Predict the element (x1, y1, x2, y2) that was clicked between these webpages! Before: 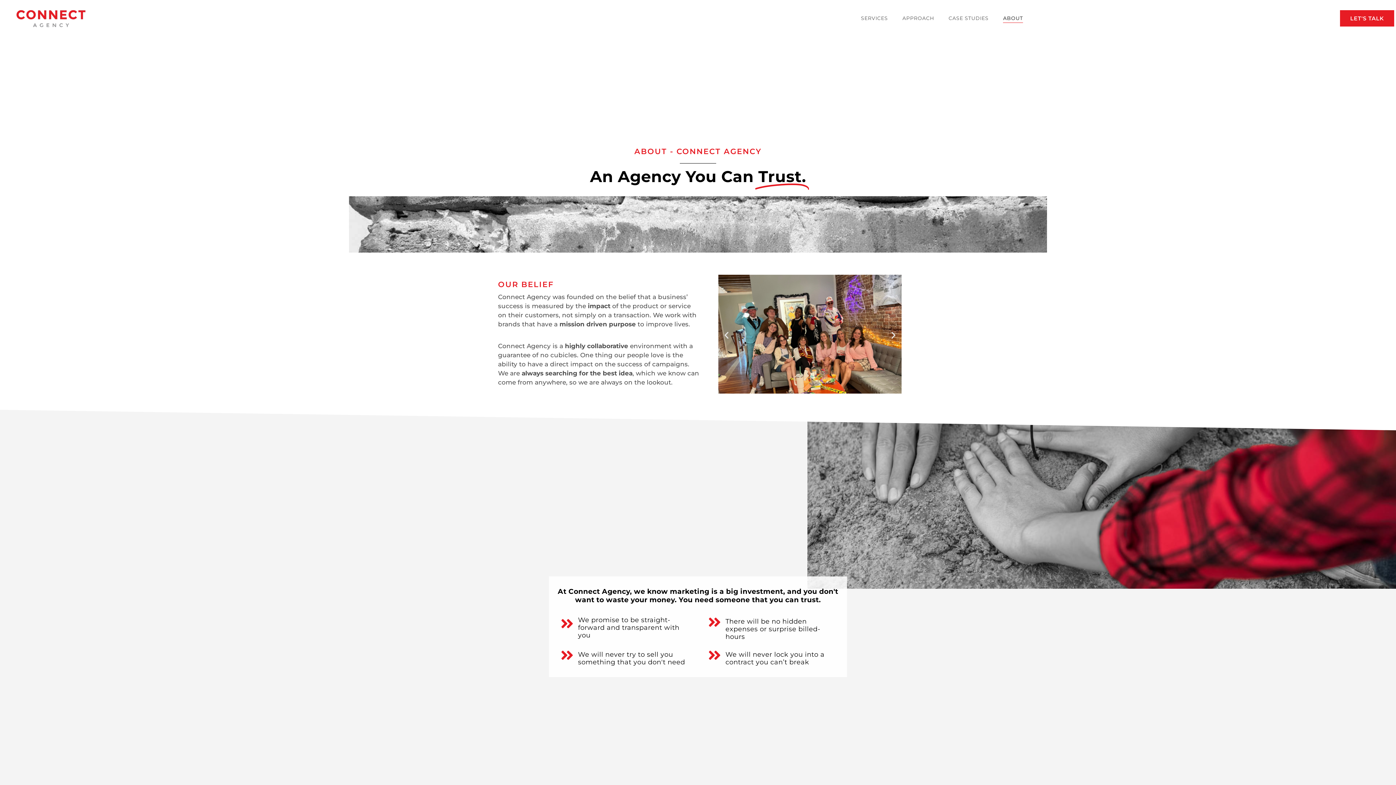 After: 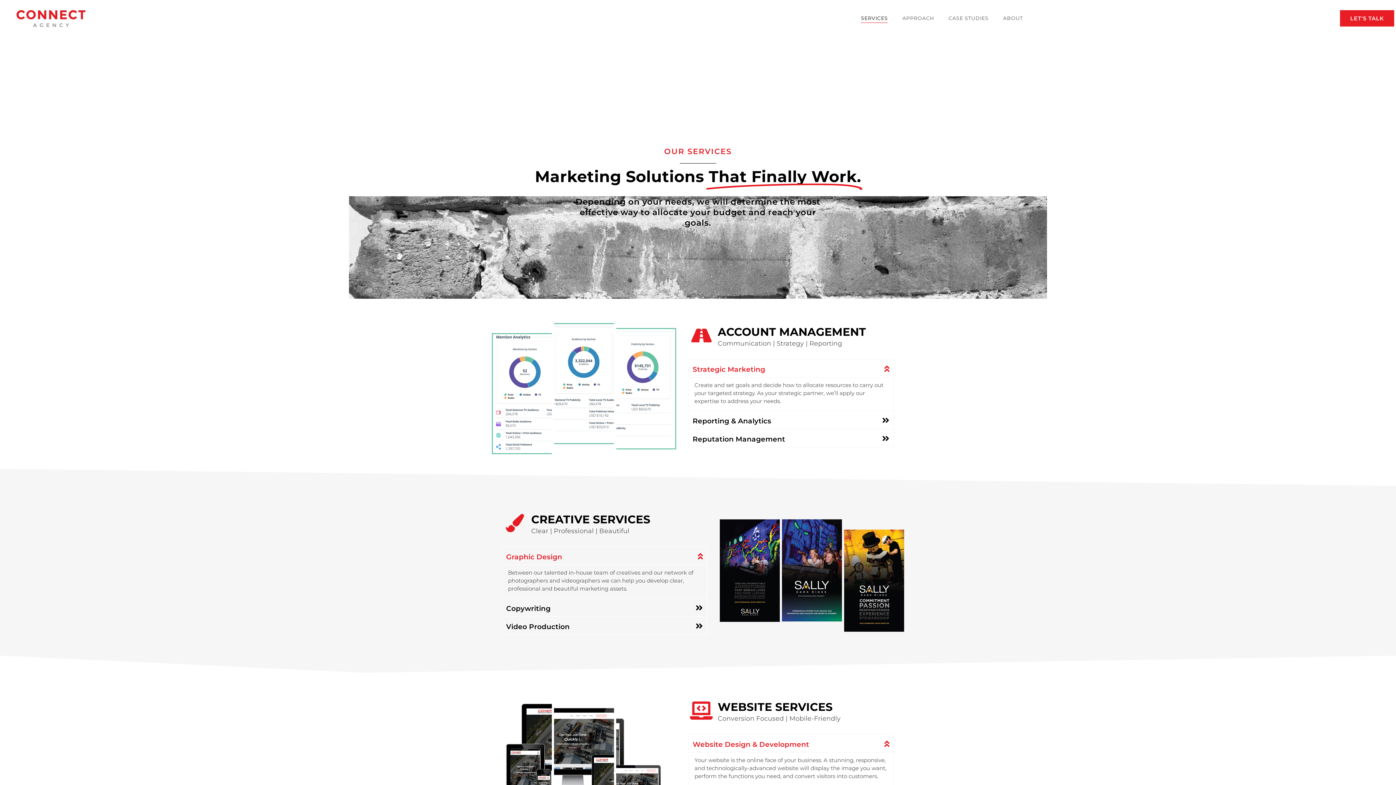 Action: bbox: (861, 13, 888, 22) label: SERVICES